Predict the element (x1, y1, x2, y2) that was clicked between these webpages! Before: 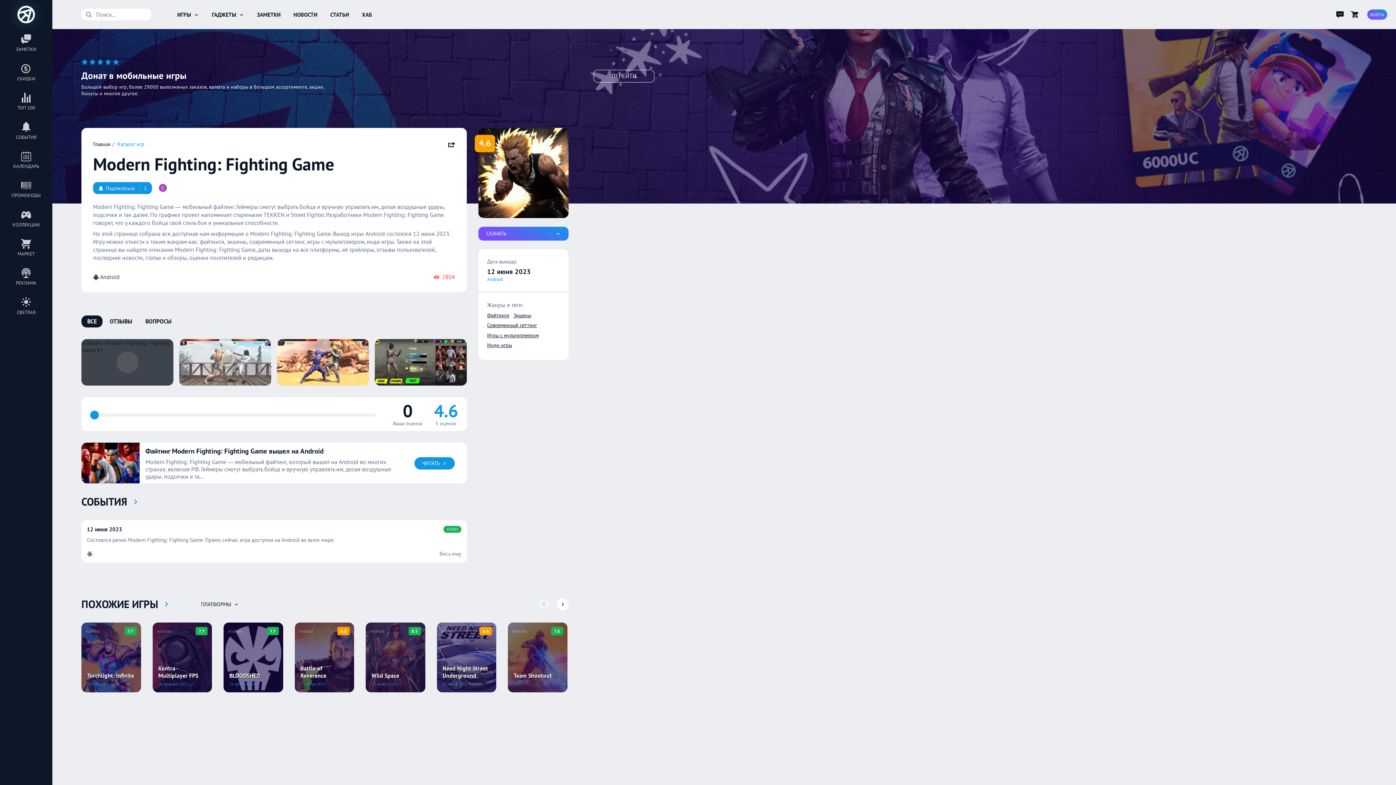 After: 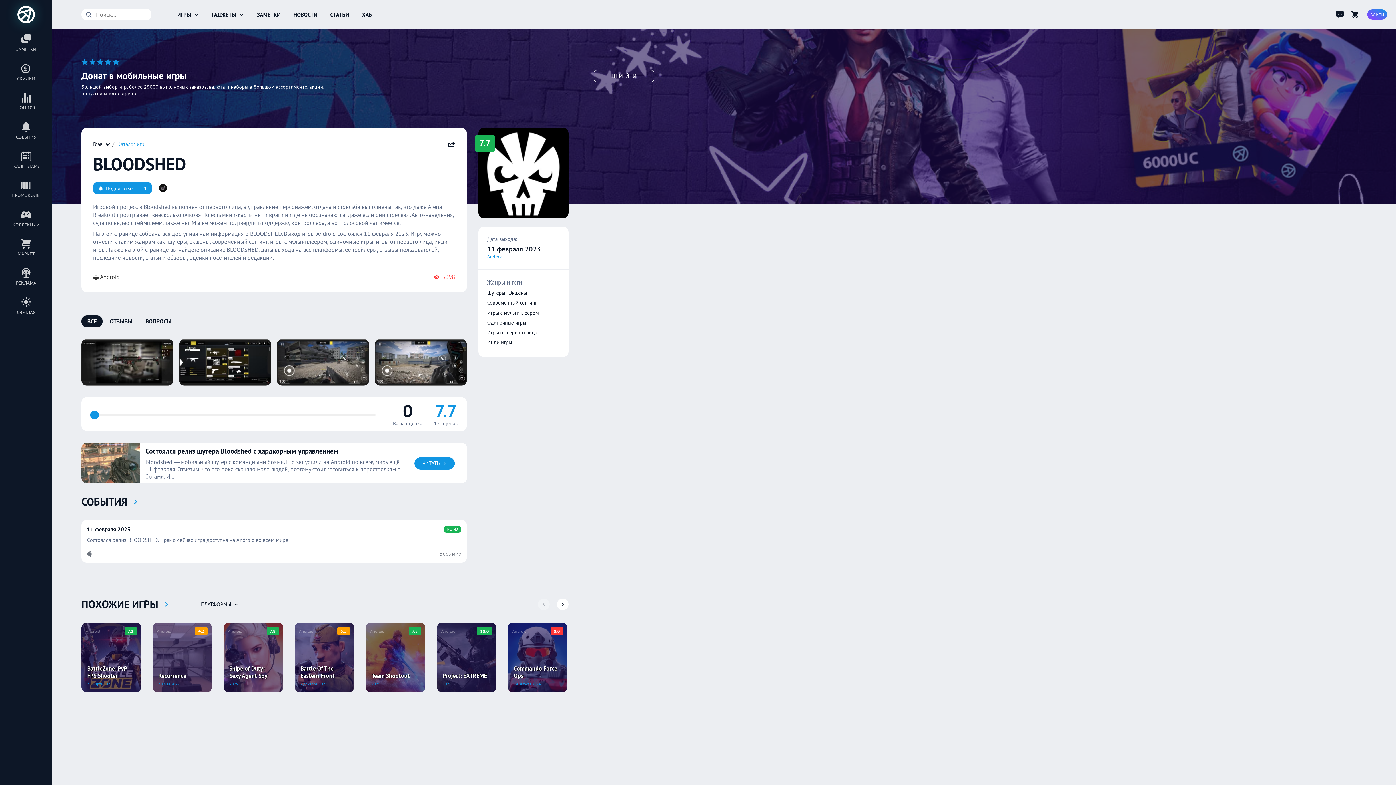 Action: bbox: (223, 623, 283, 692)